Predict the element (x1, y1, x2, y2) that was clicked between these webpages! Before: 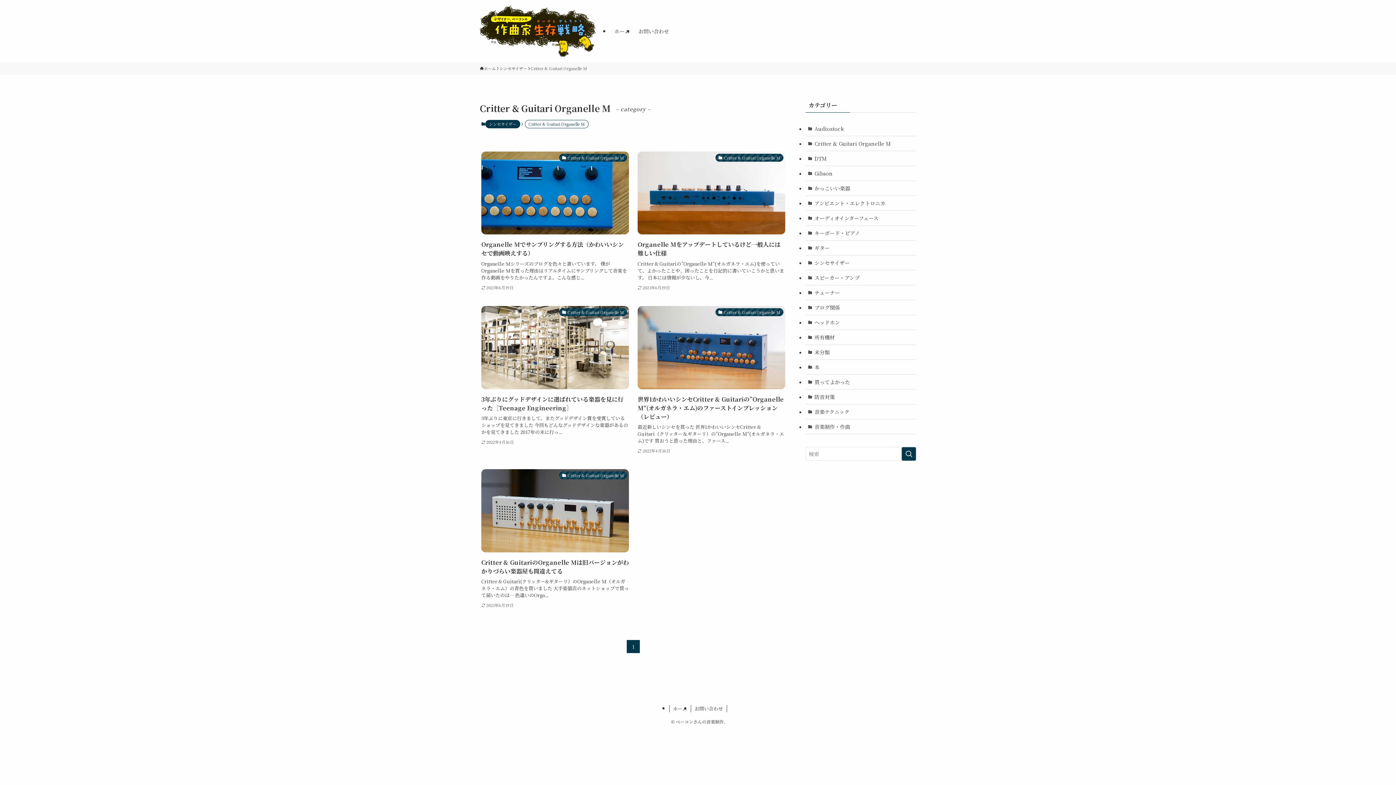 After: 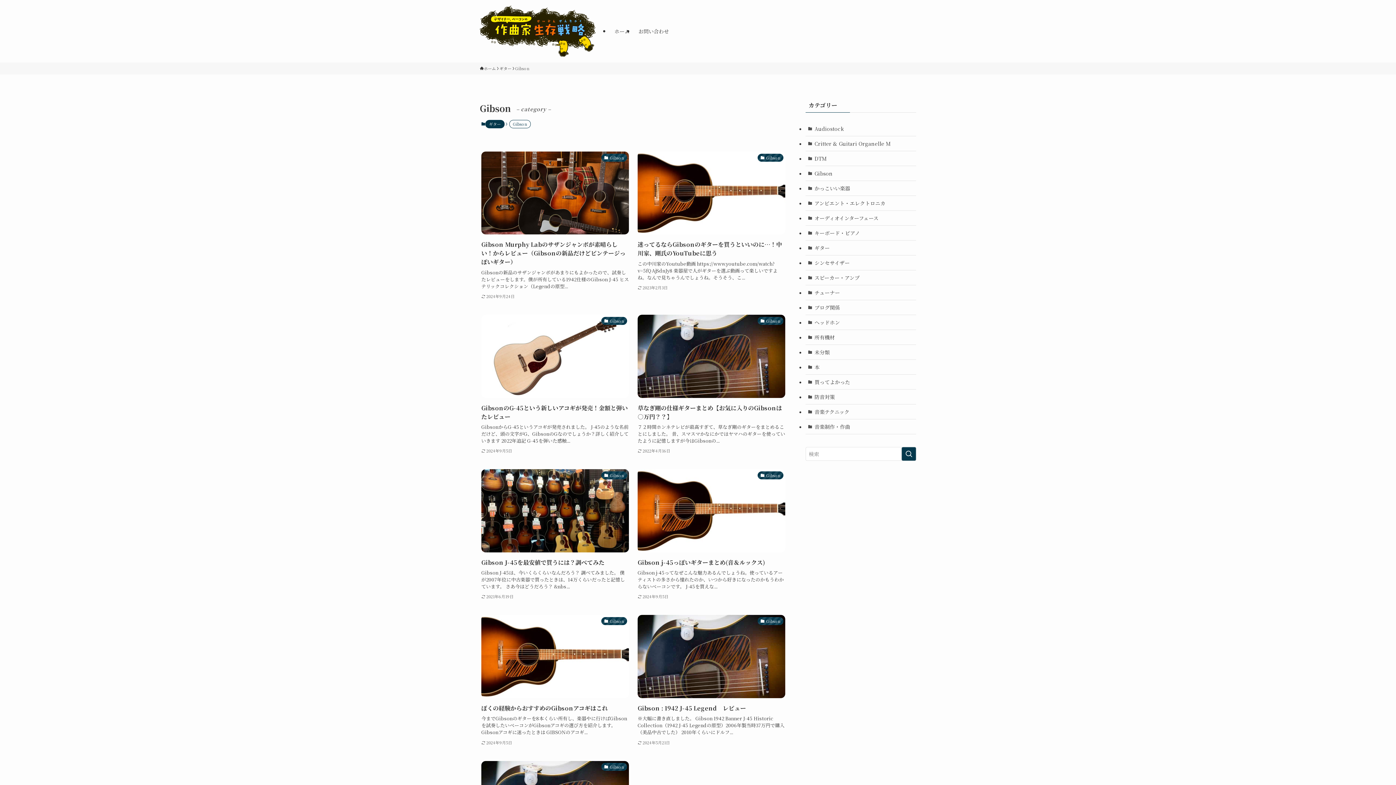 Action: label: Gibson bbox: (805, 166, 916, 181)